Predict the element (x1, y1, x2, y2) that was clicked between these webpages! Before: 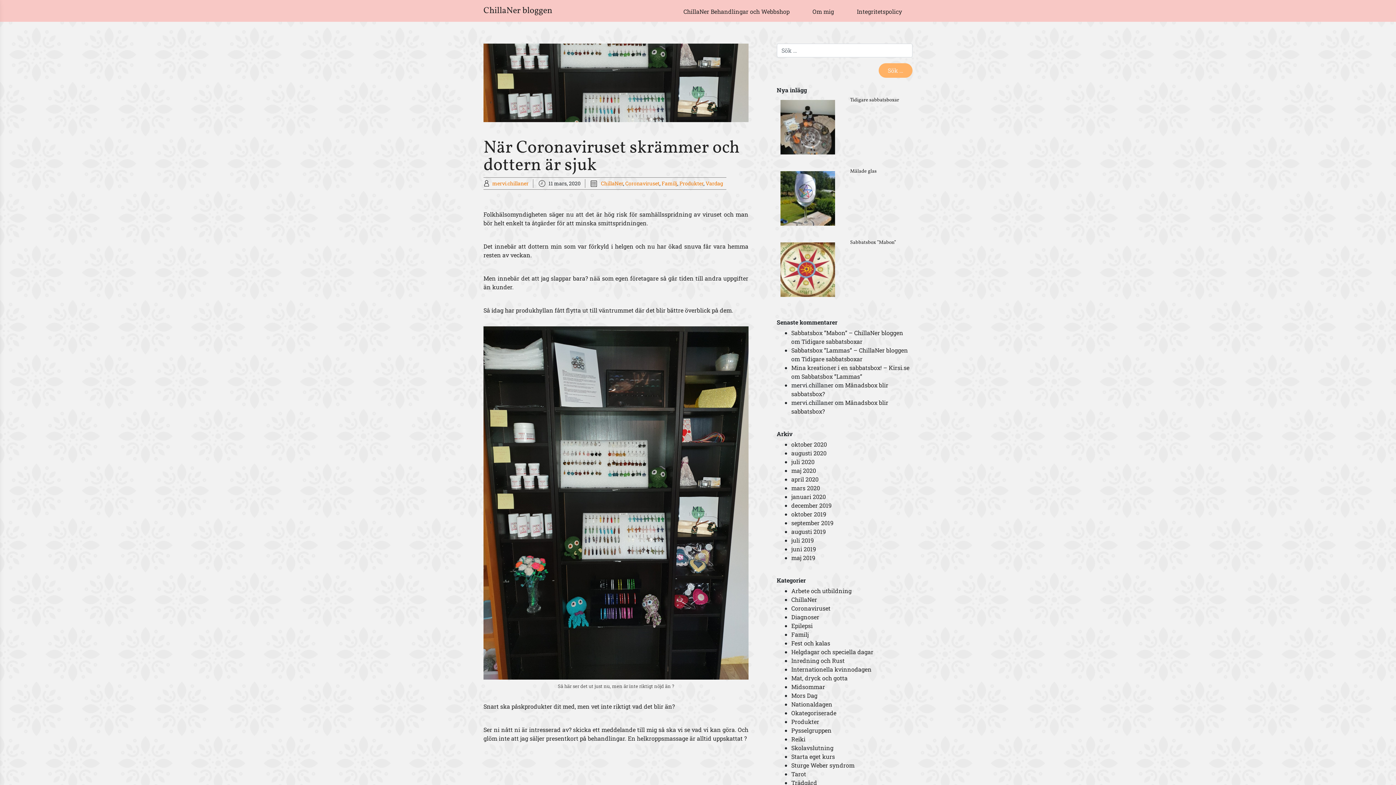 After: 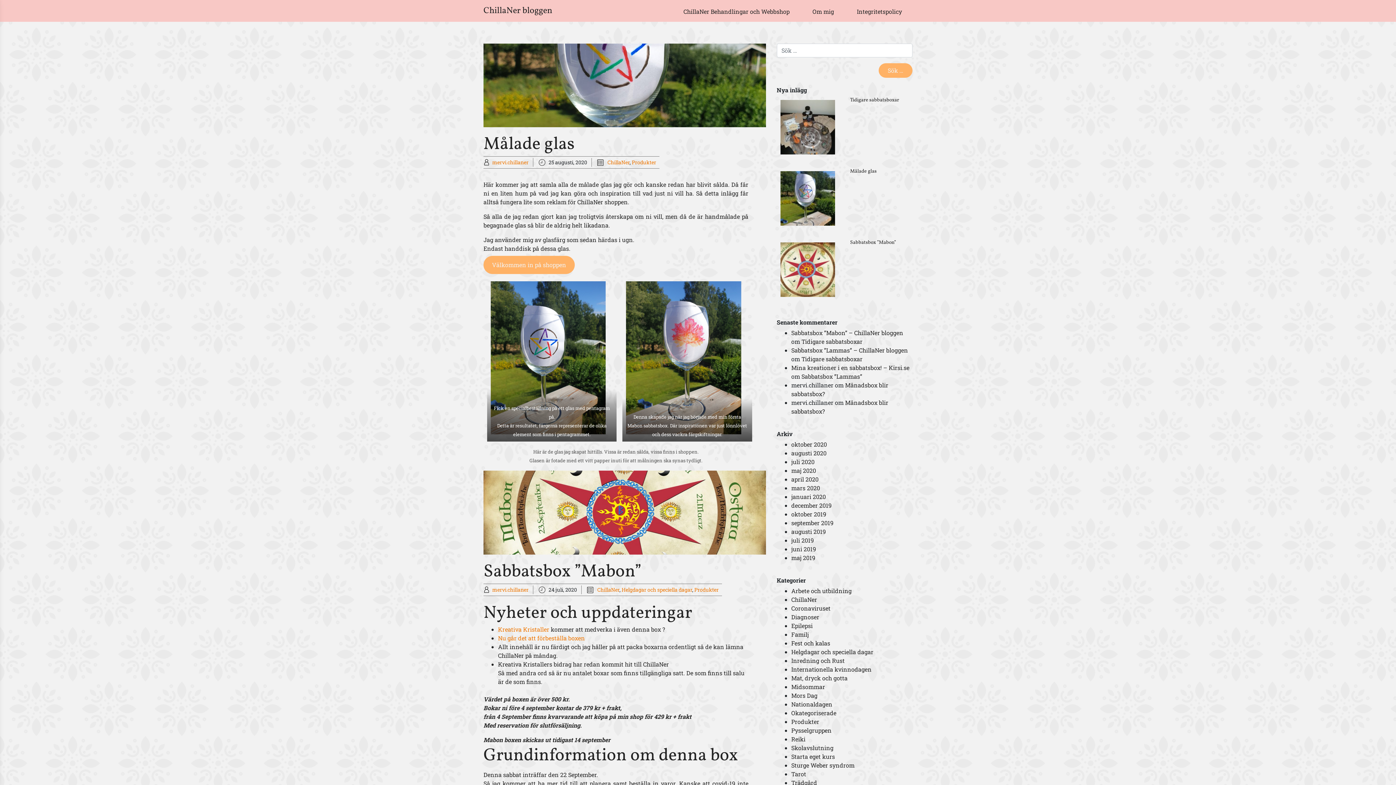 Action: bbox: (679, 180, 703, 186) label: Produkter